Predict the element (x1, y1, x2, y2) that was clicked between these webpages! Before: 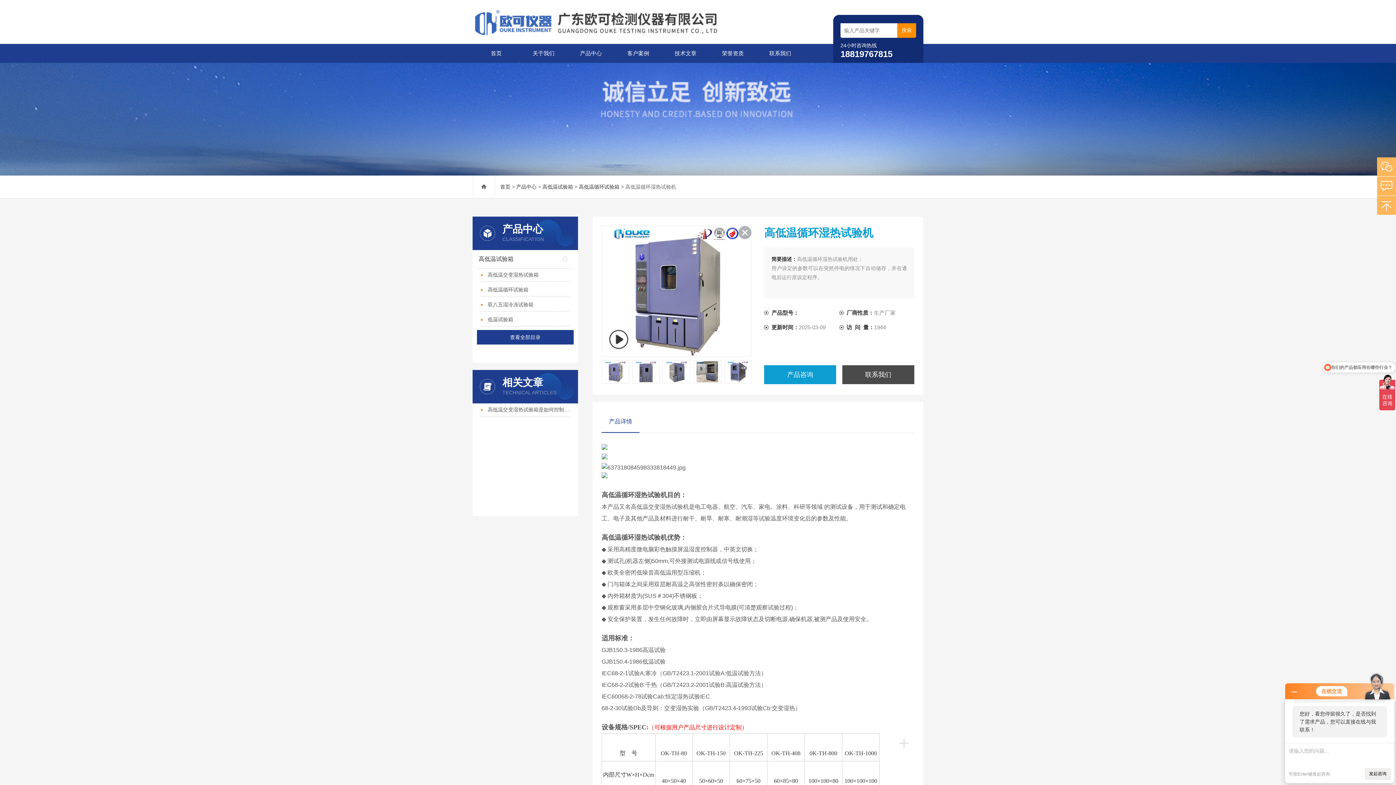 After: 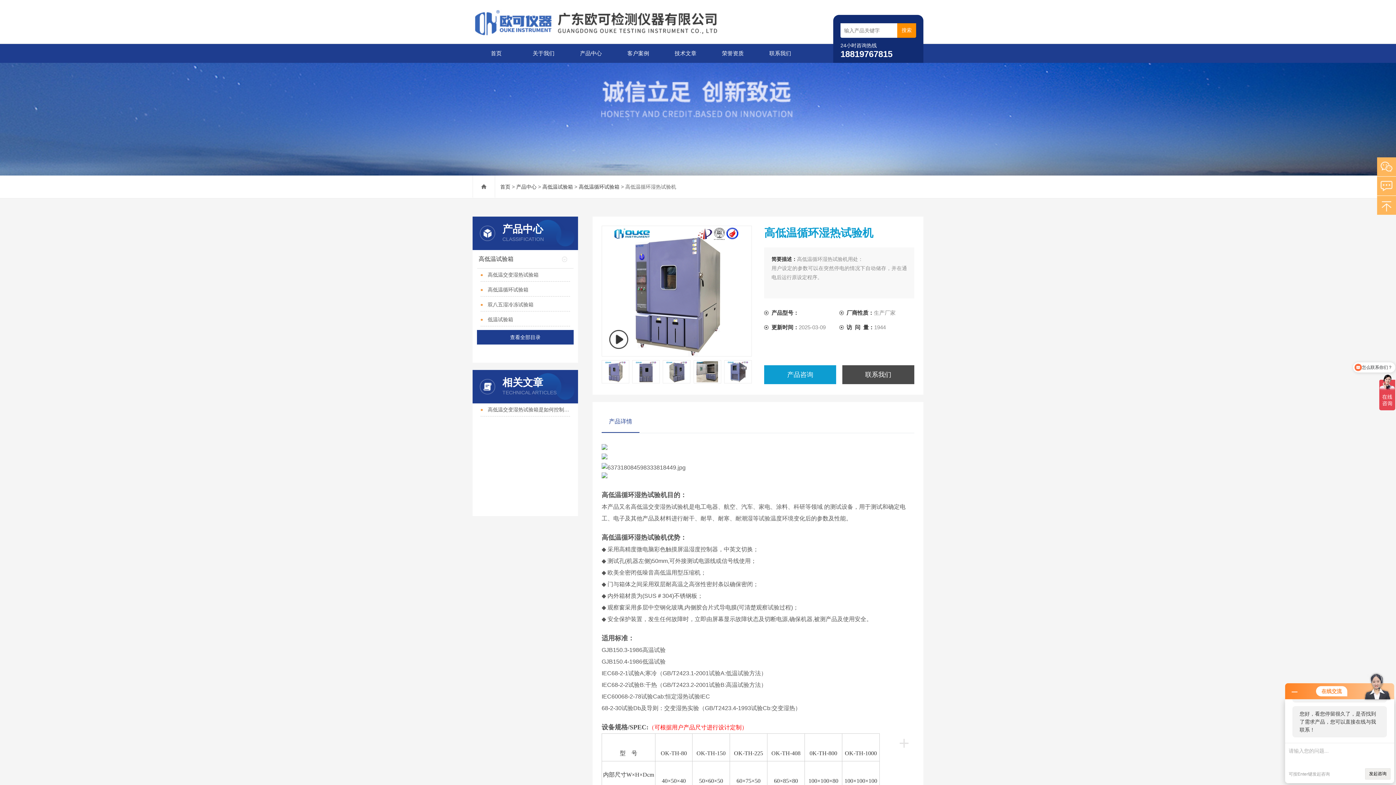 Action: bbox: (738, 226, 751, 239)